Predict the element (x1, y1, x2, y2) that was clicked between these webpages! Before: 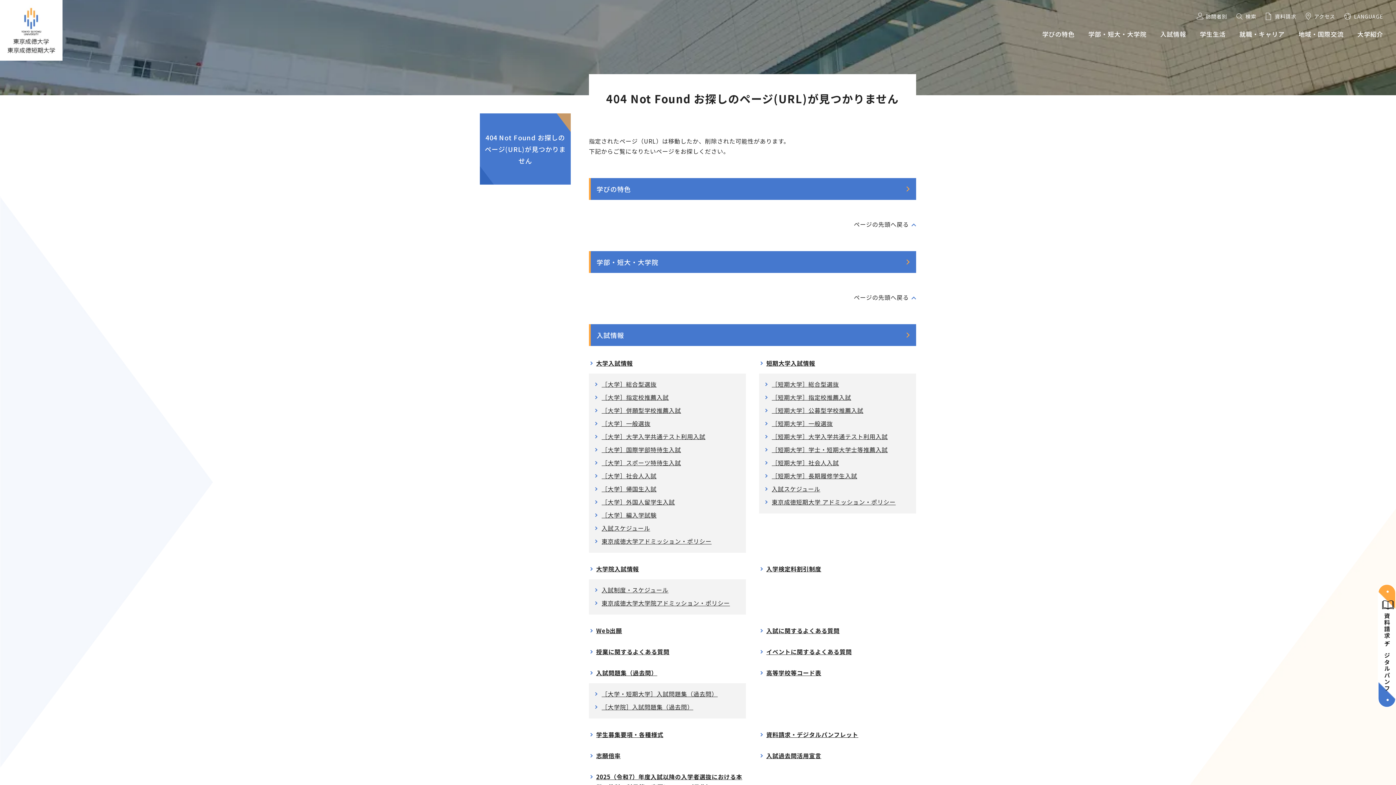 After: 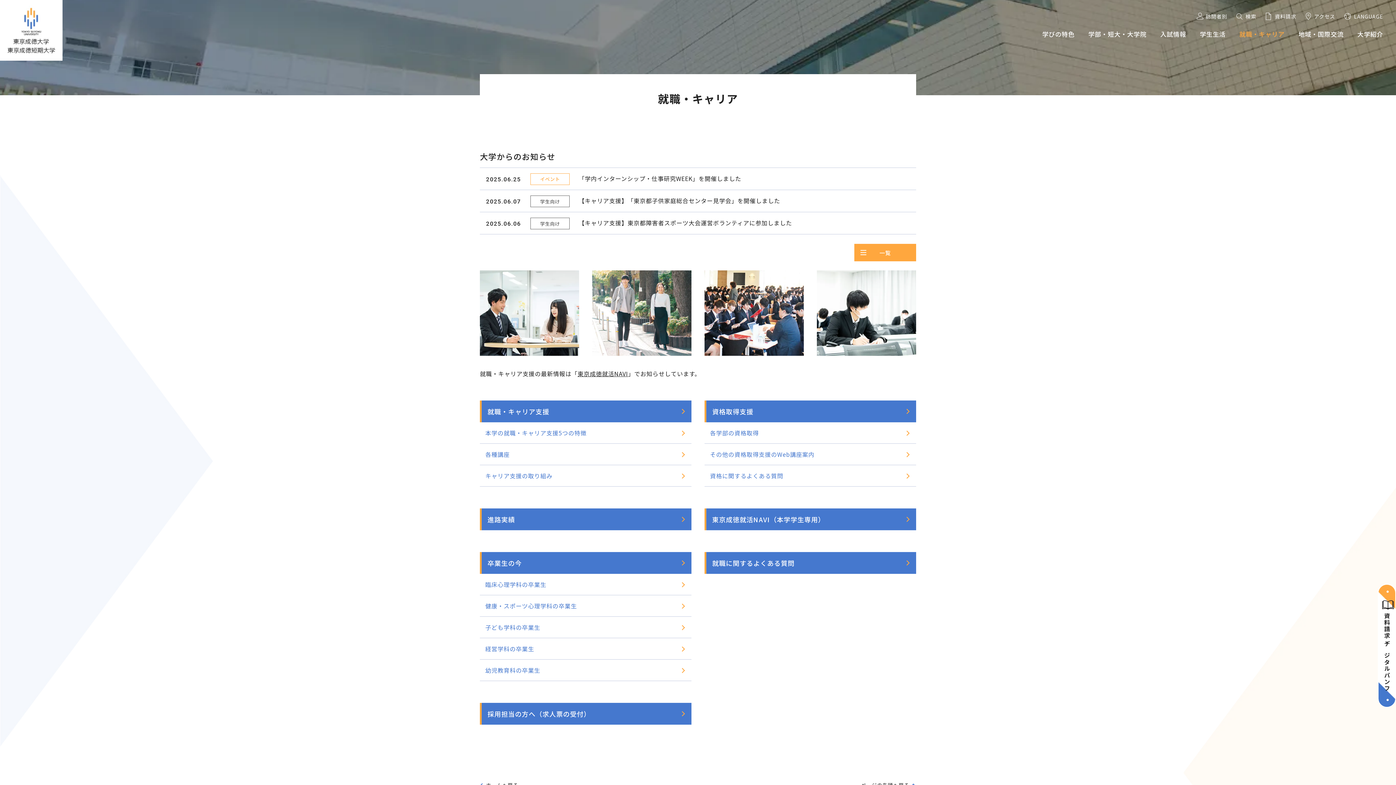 Action: bbox: (1239, 29, 1285, 38) label: 就職・キャリア